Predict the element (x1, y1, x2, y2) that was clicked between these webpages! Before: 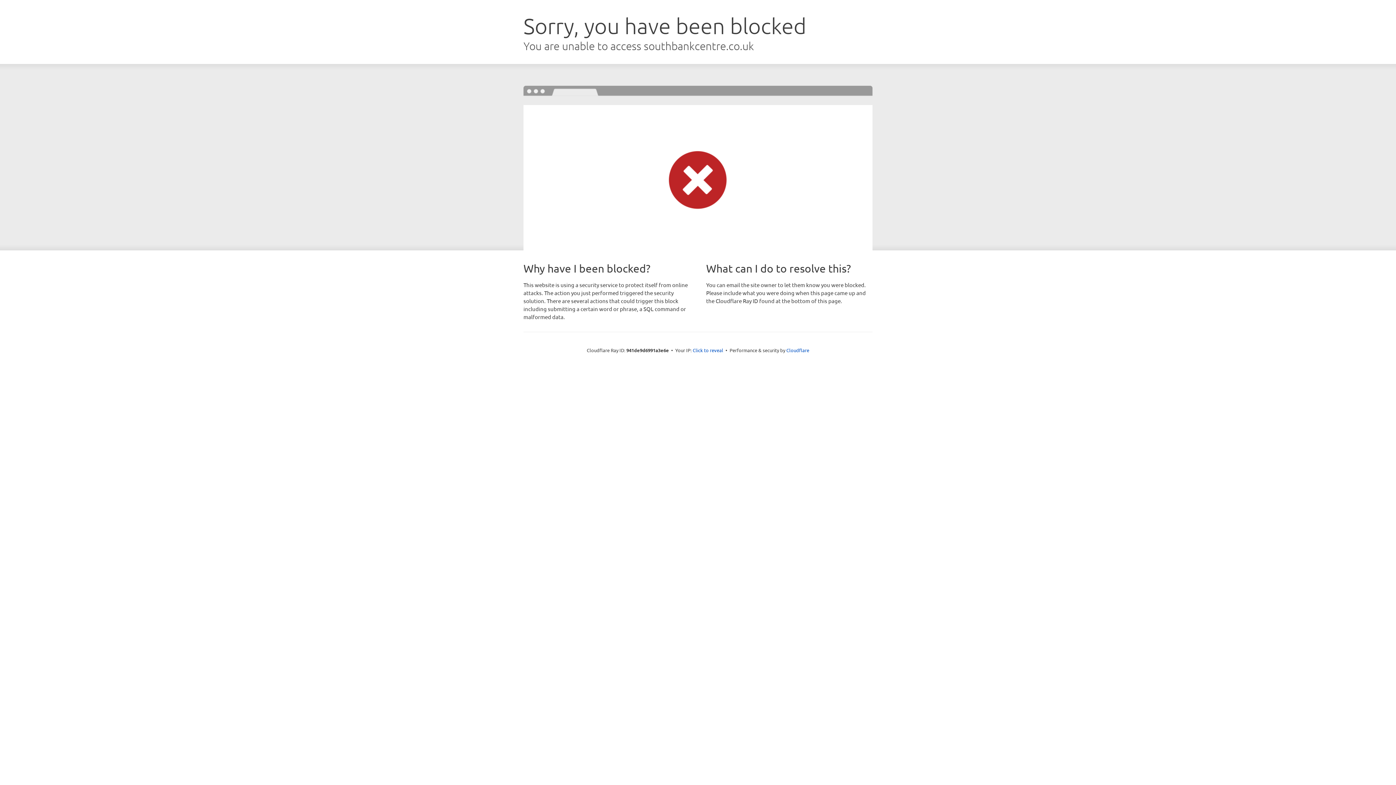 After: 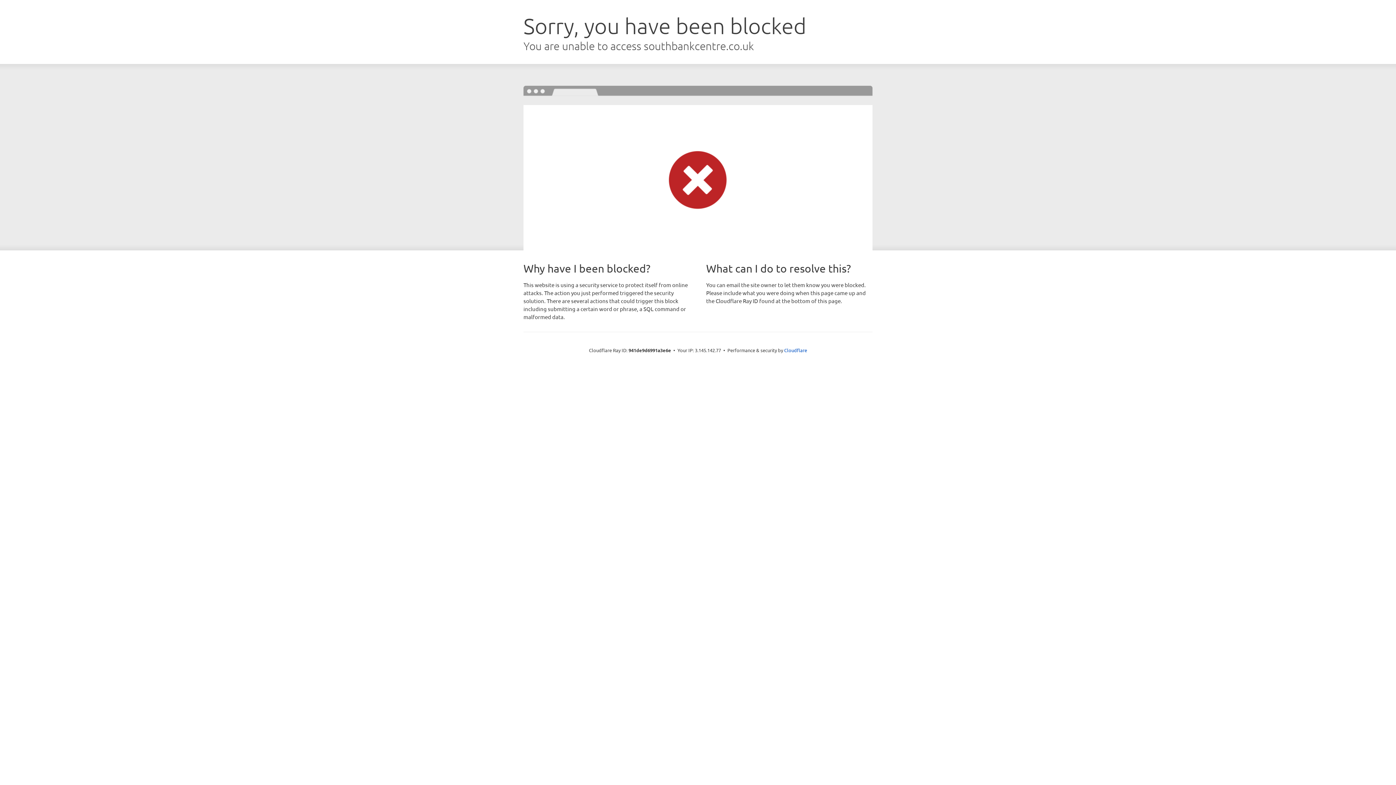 Action: label: Click to reveal bbox: (692, 346, 723, 353)